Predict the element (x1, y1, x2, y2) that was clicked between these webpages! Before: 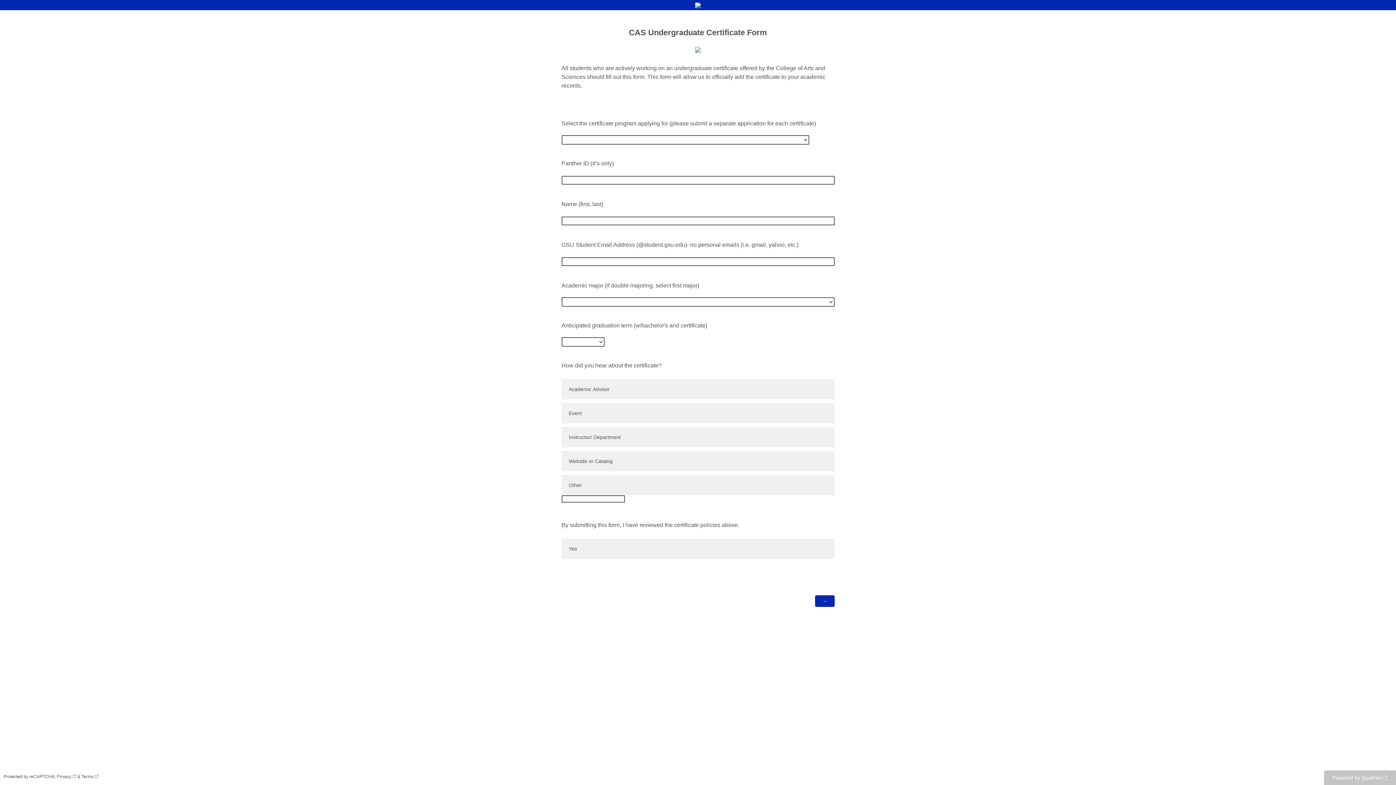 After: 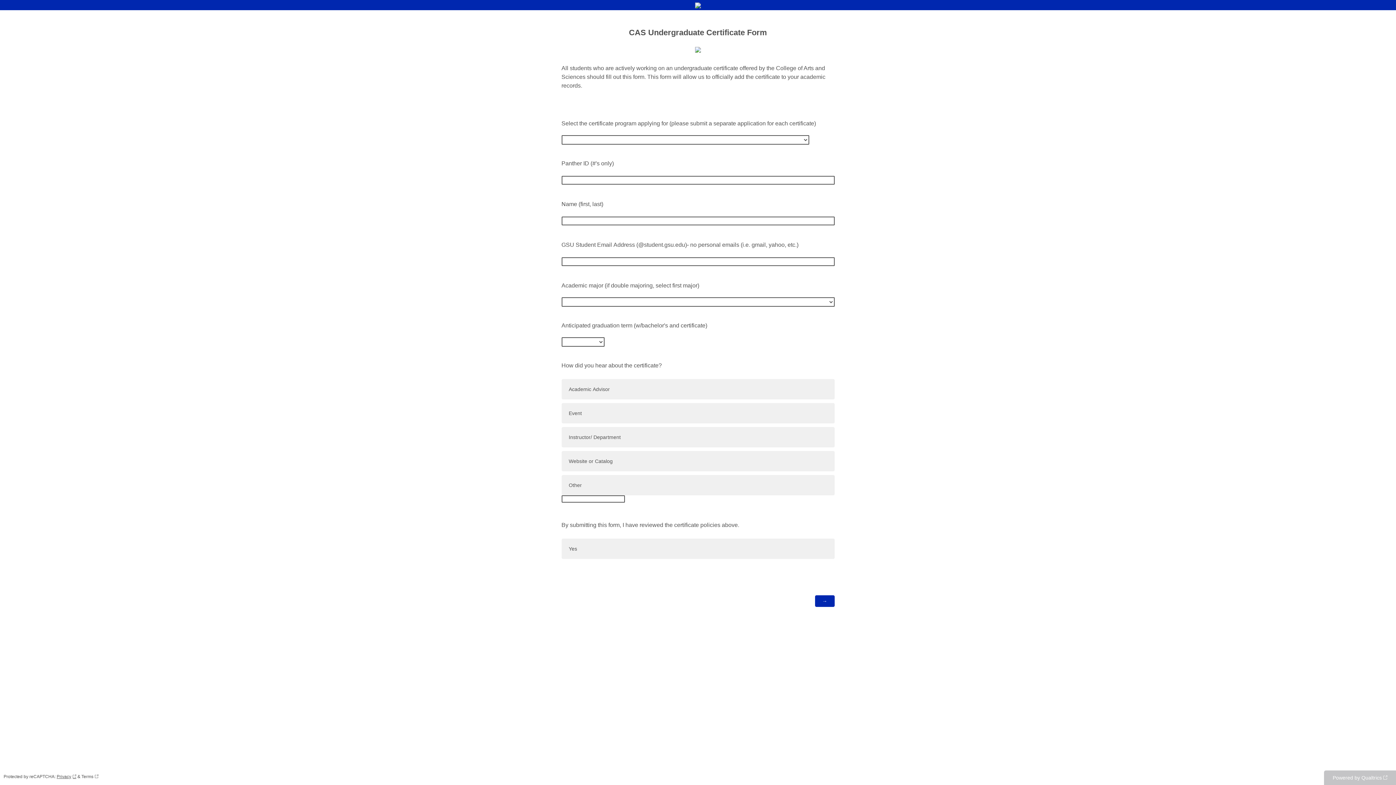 Action: label: Privacy: Opens in a new tab bbox: (56, 774, 76, 779)